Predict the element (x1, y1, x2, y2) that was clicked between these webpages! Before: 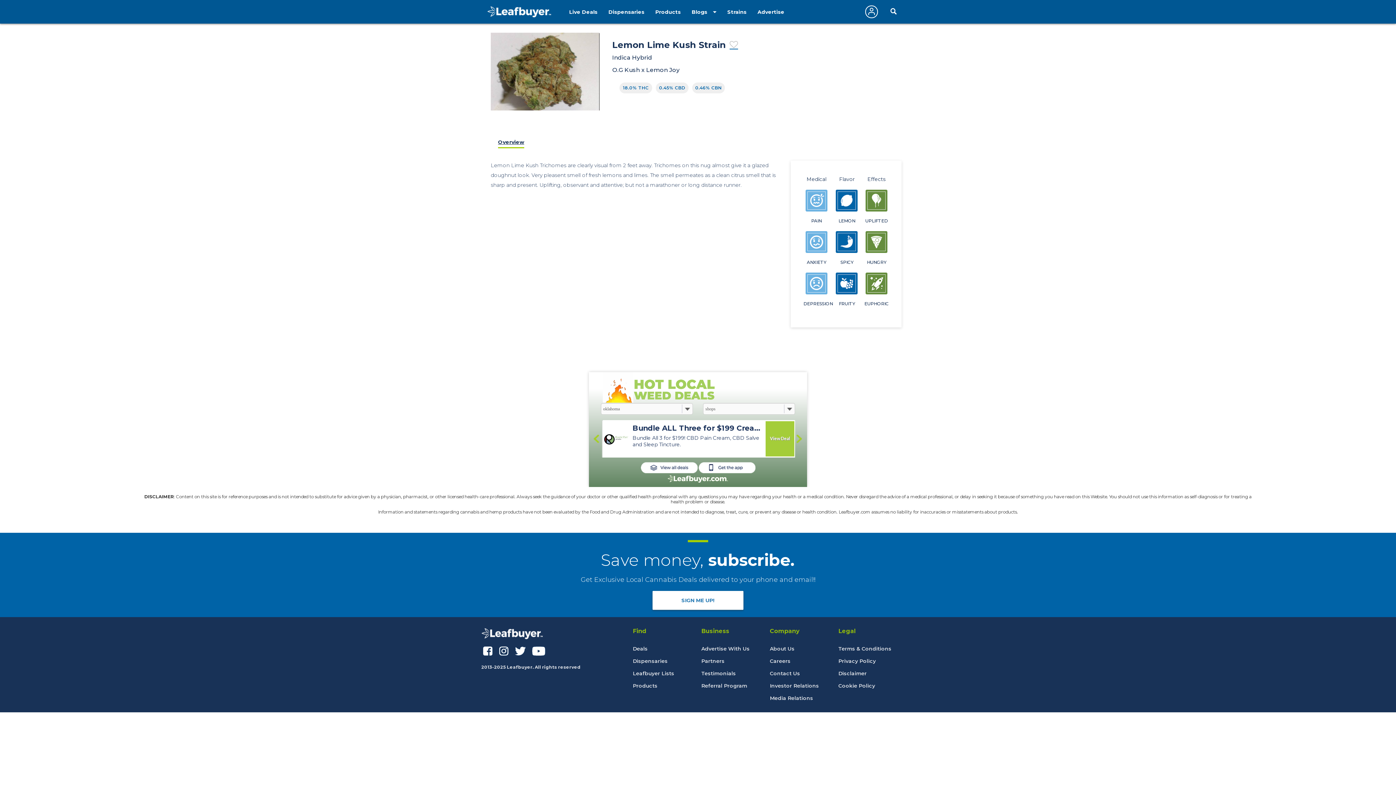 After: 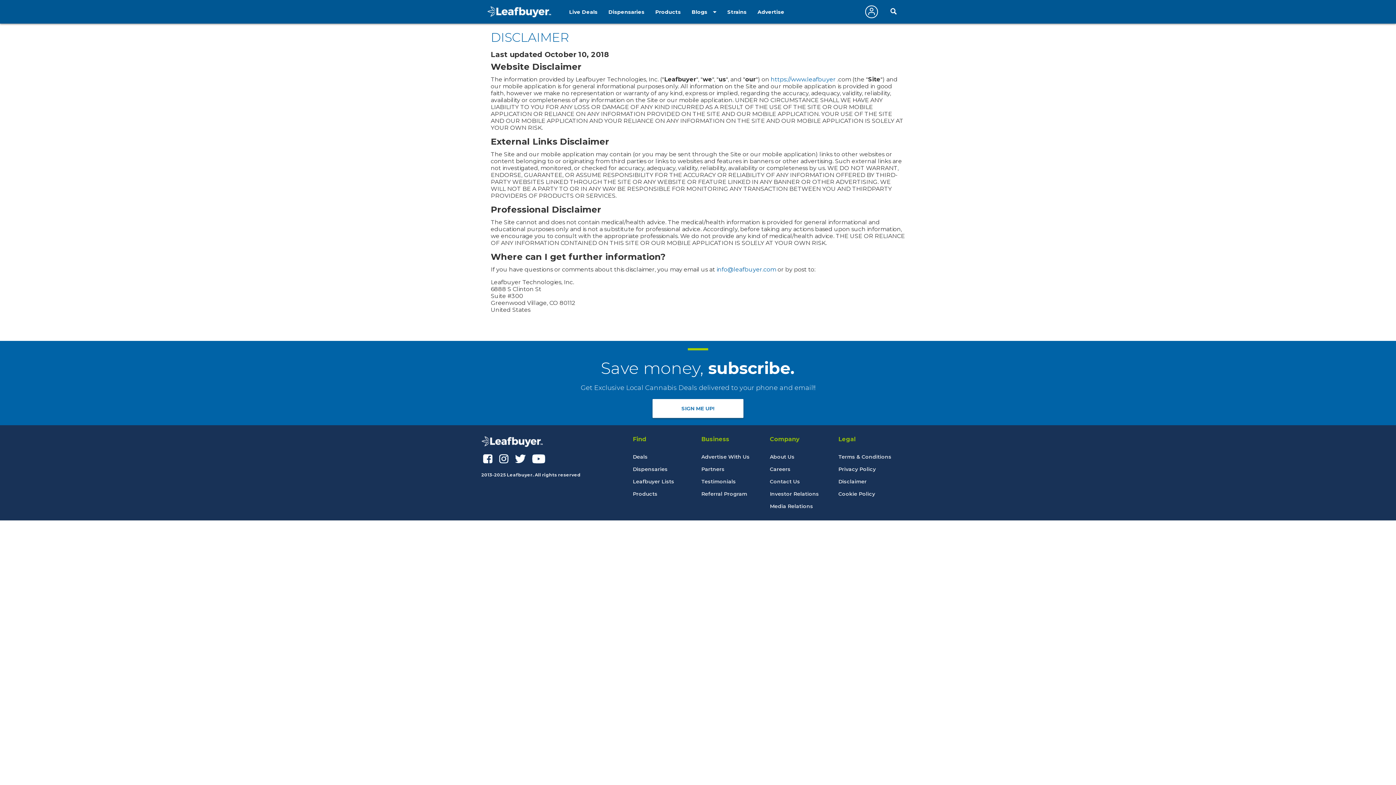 Action: bbox: (838, 670, 866, 677) label: Disclaimer